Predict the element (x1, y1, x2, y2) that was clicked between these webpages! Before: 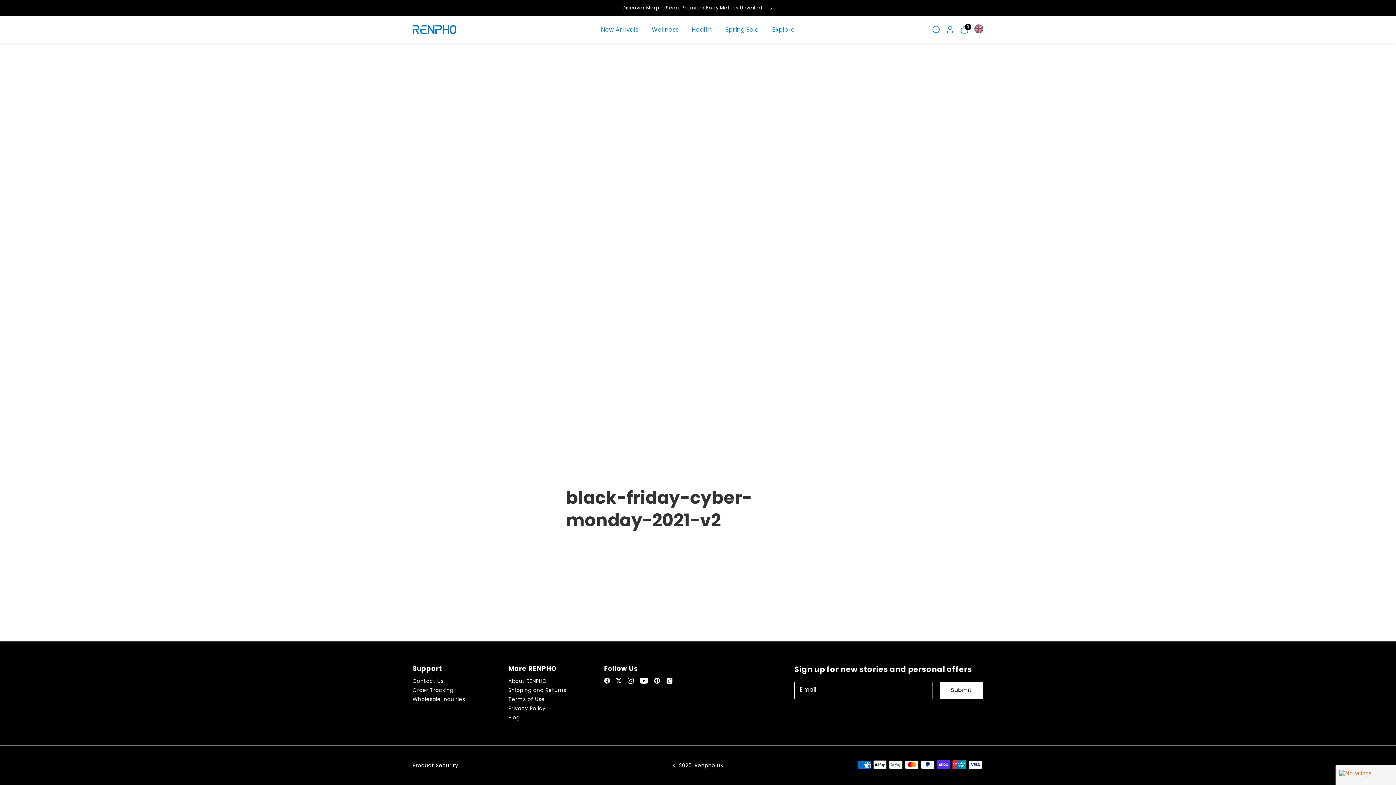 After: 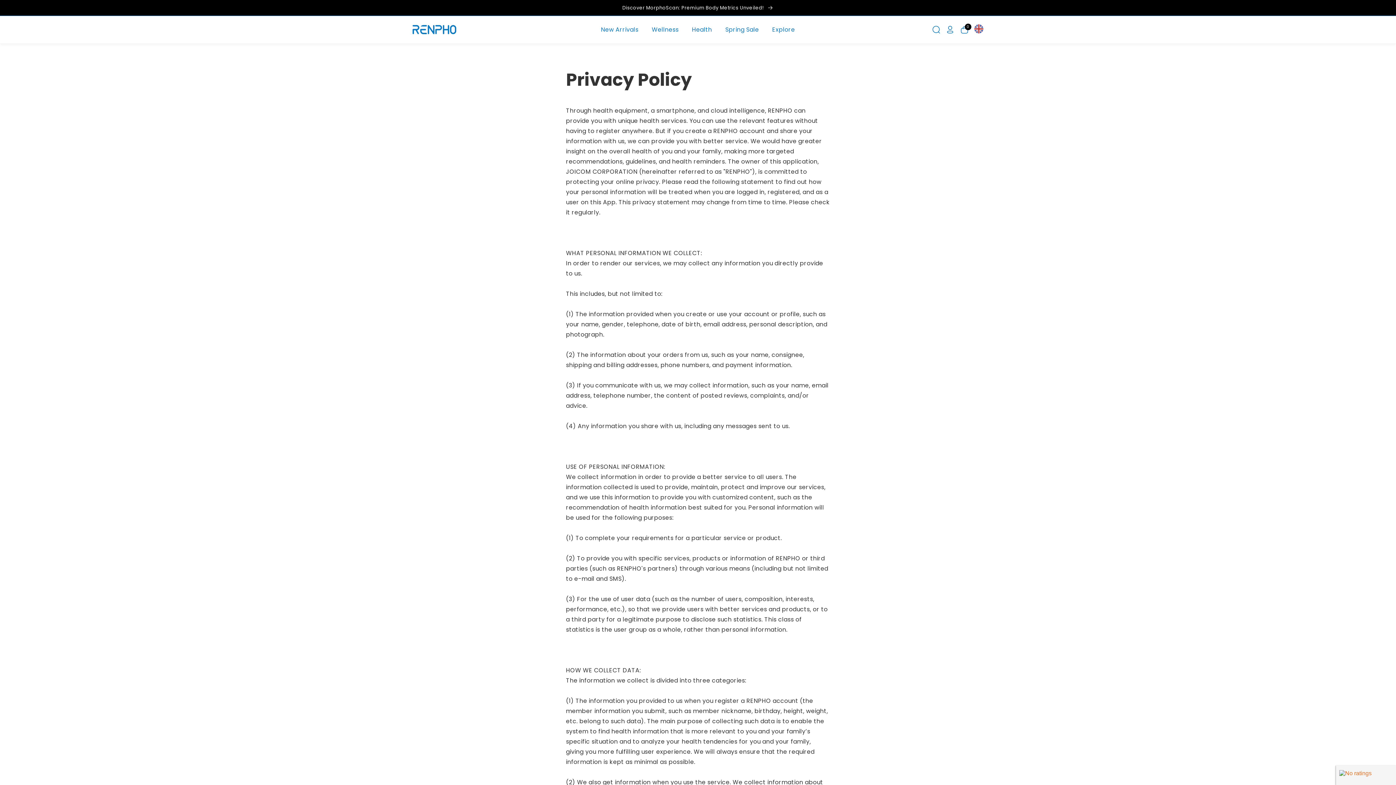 Action: bbox: (508, 704, 545, 713) label: Privacy Policy